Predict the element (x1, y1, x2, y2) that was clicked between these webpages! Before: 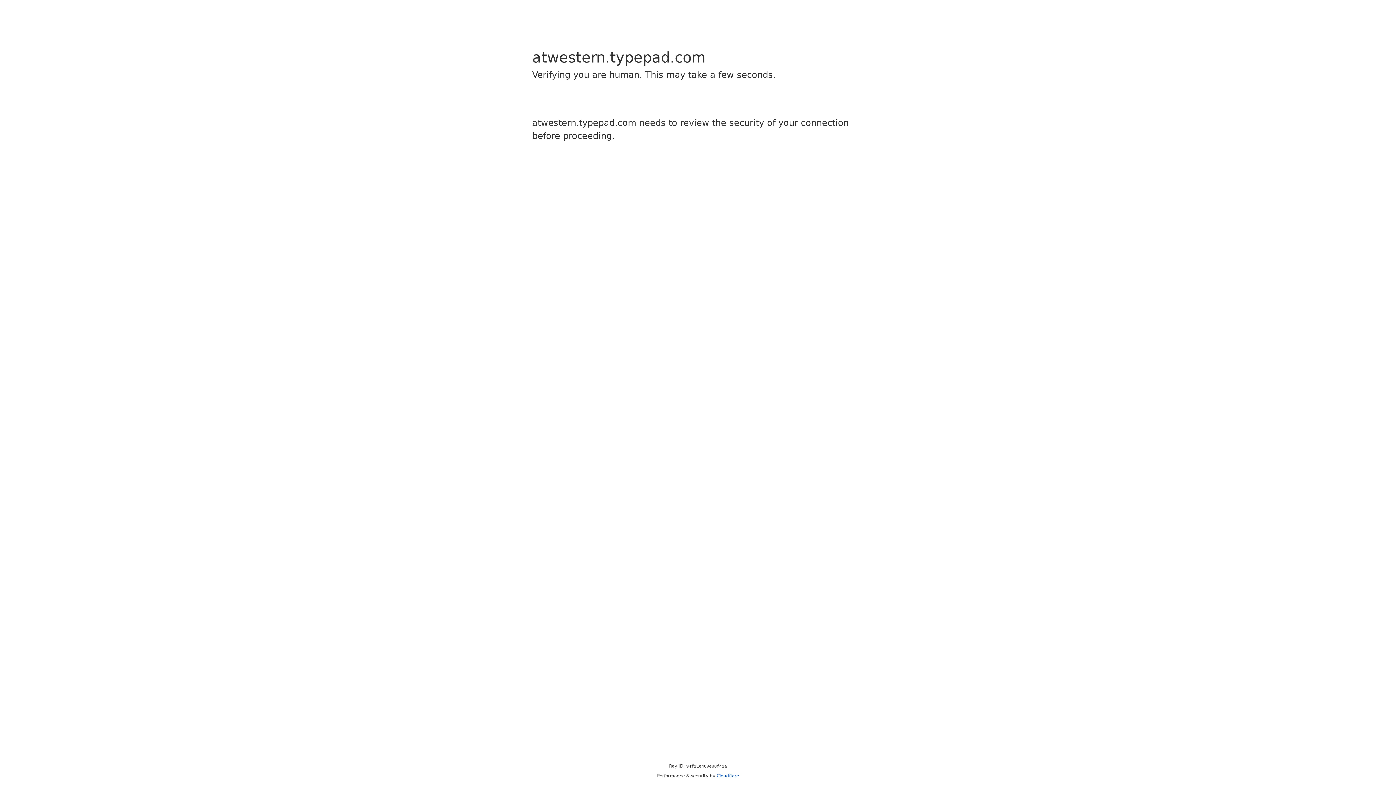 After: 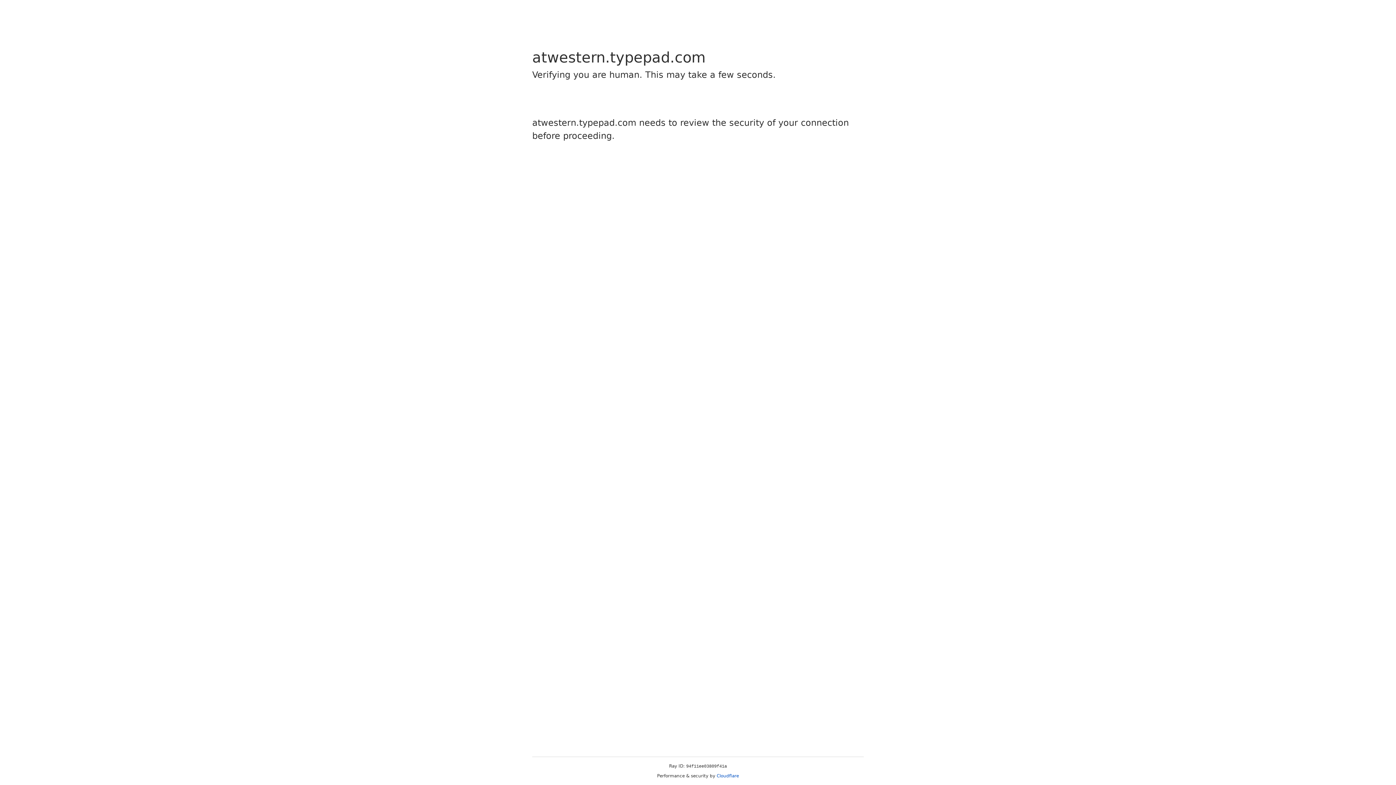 Action: bbox: (716, 773, 739, 778) label: Cloudflare